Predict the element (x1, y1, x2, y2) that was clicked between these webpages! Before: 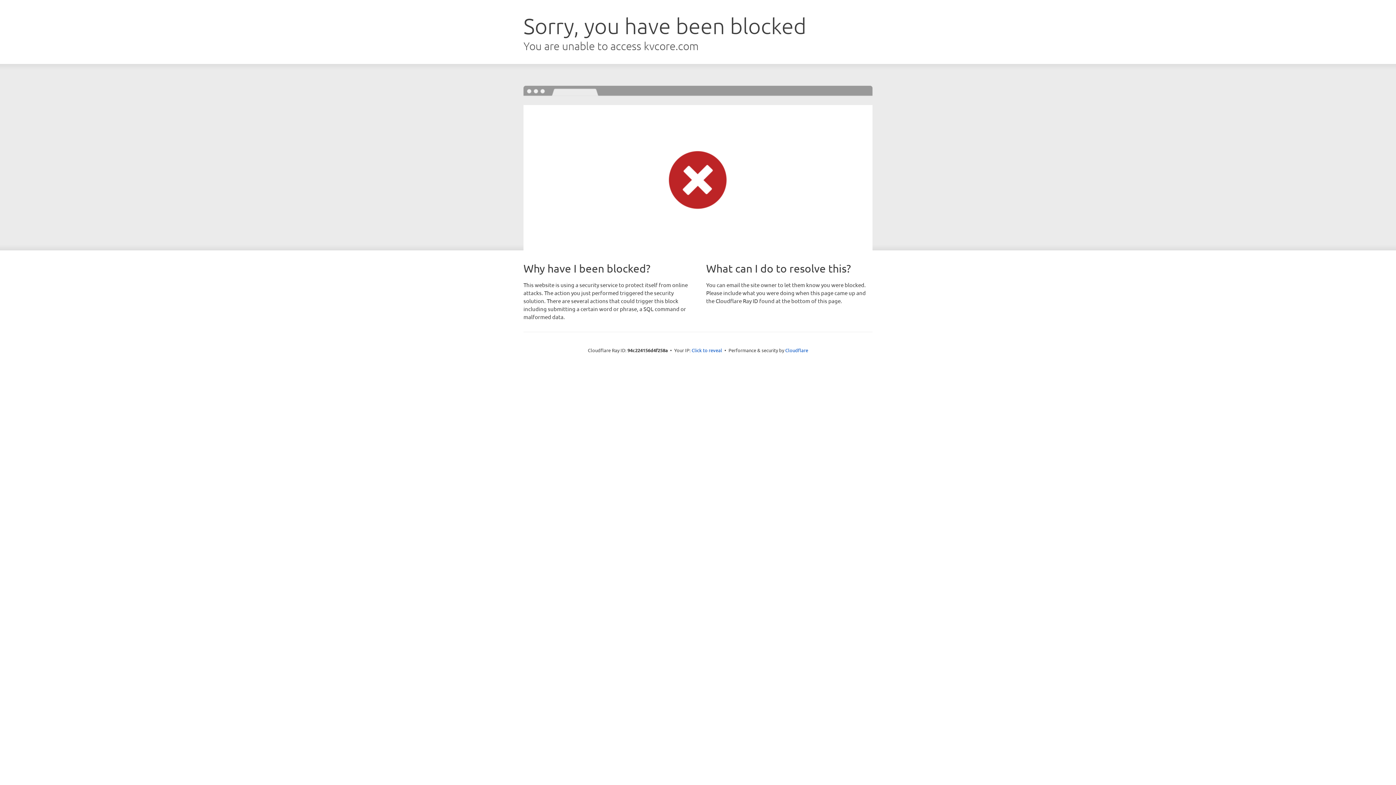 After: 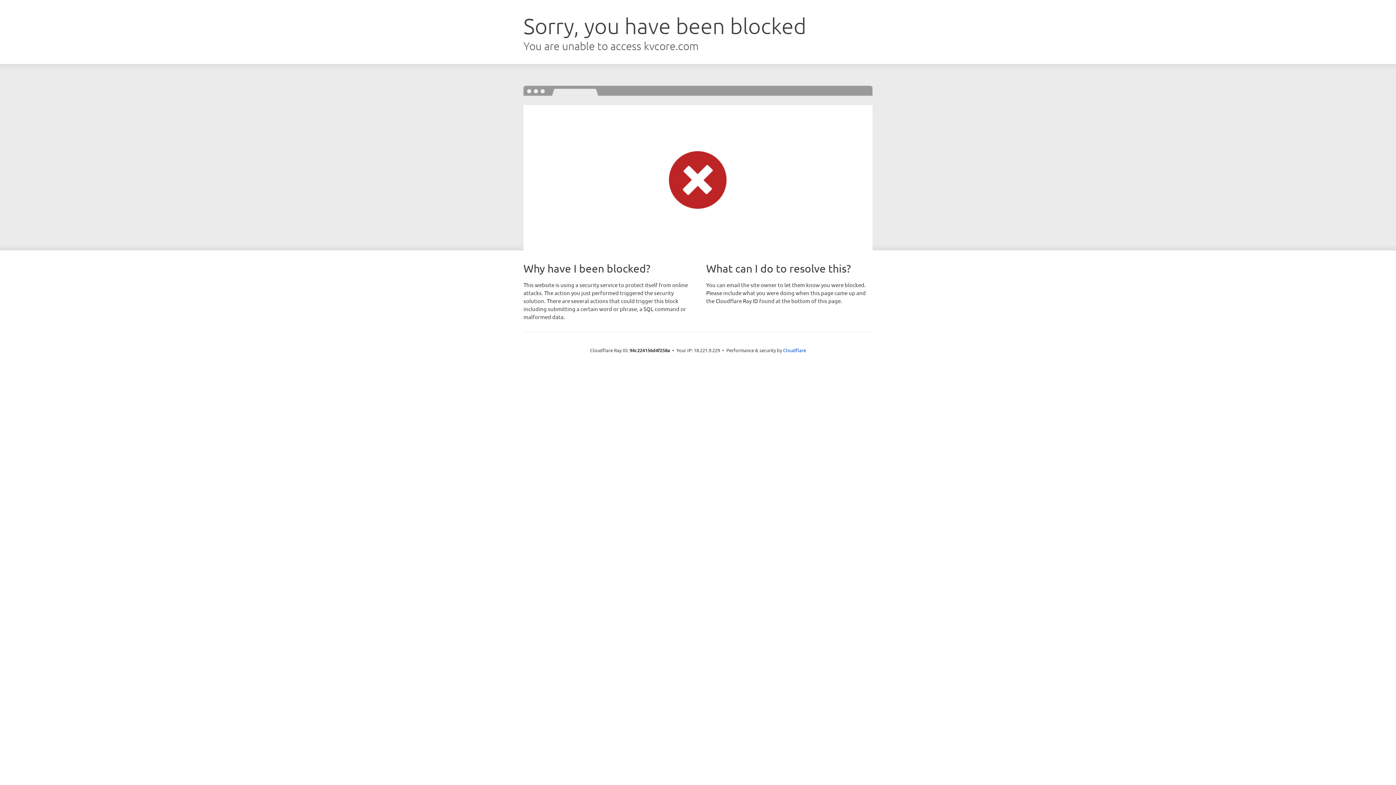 Action: bbox: (691, 346, 722, 353) label: Click to reveal